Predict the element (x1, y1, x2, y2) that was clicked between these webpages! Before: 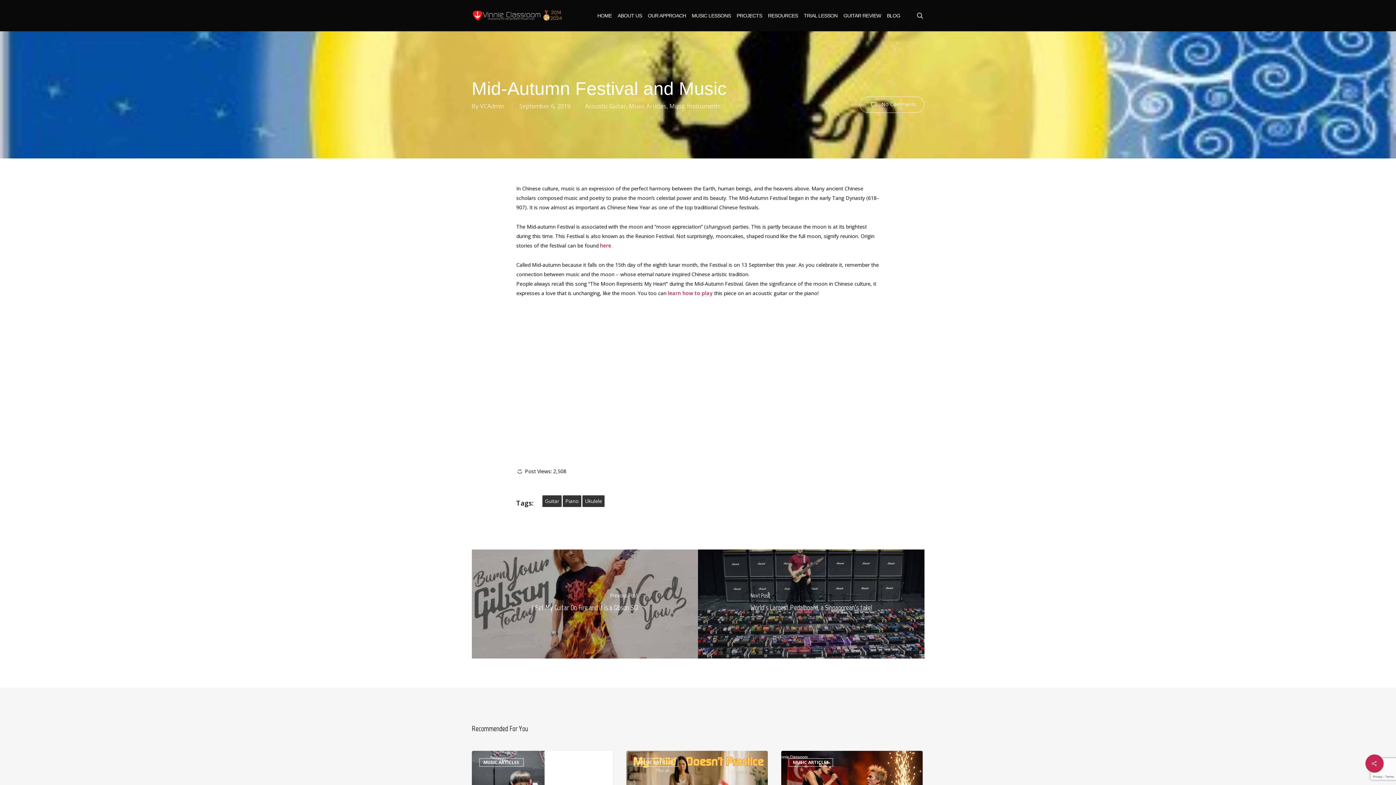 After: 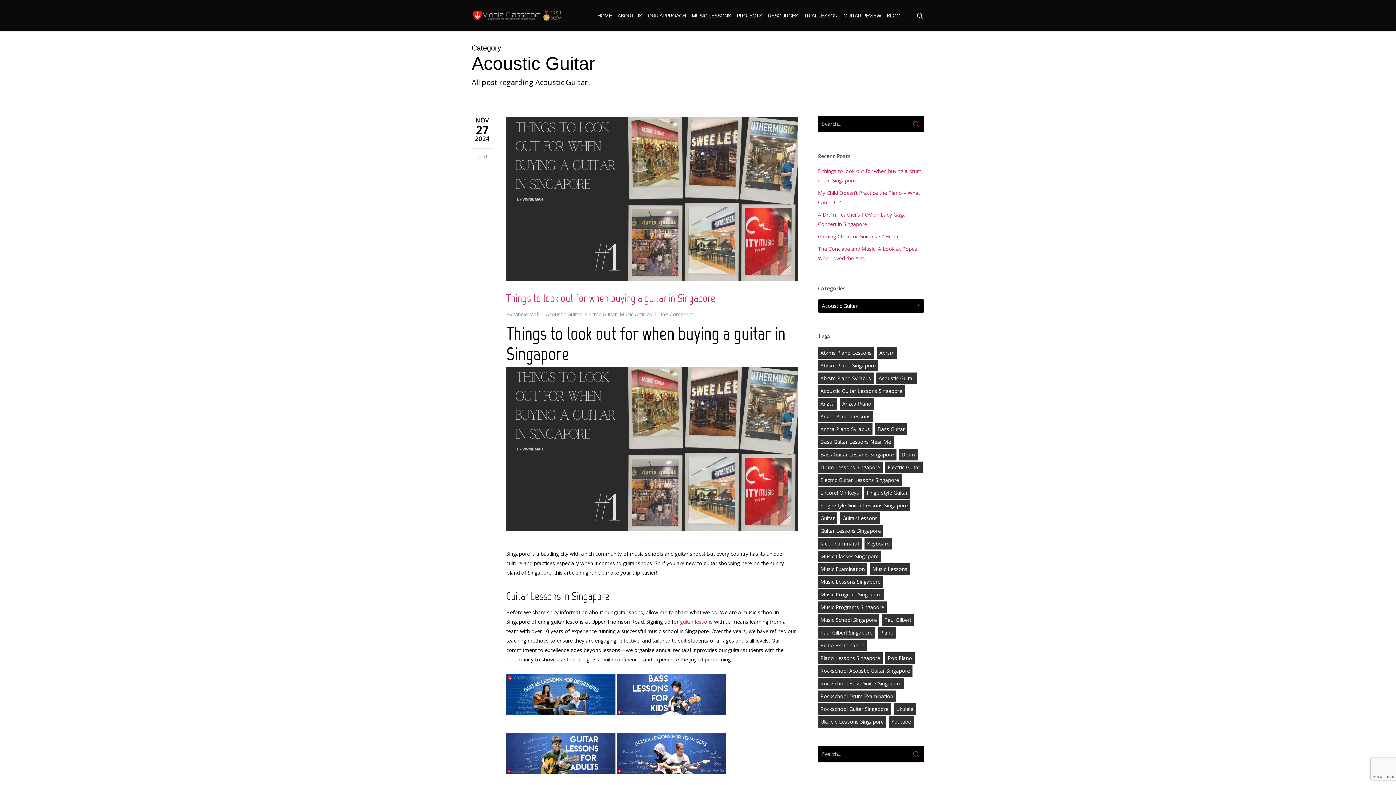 Action: label: Acoustic Guitar bbox: (585, 102, 626, 110)